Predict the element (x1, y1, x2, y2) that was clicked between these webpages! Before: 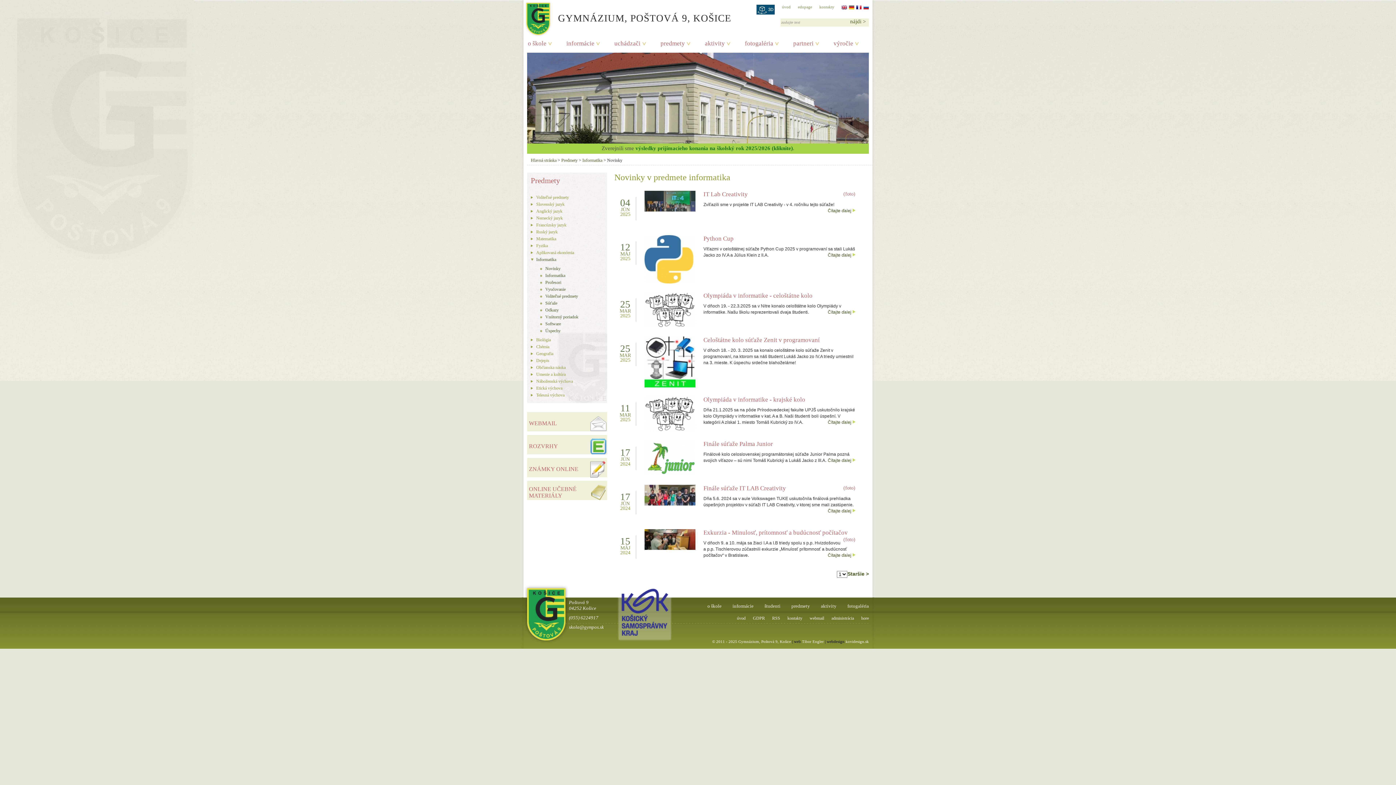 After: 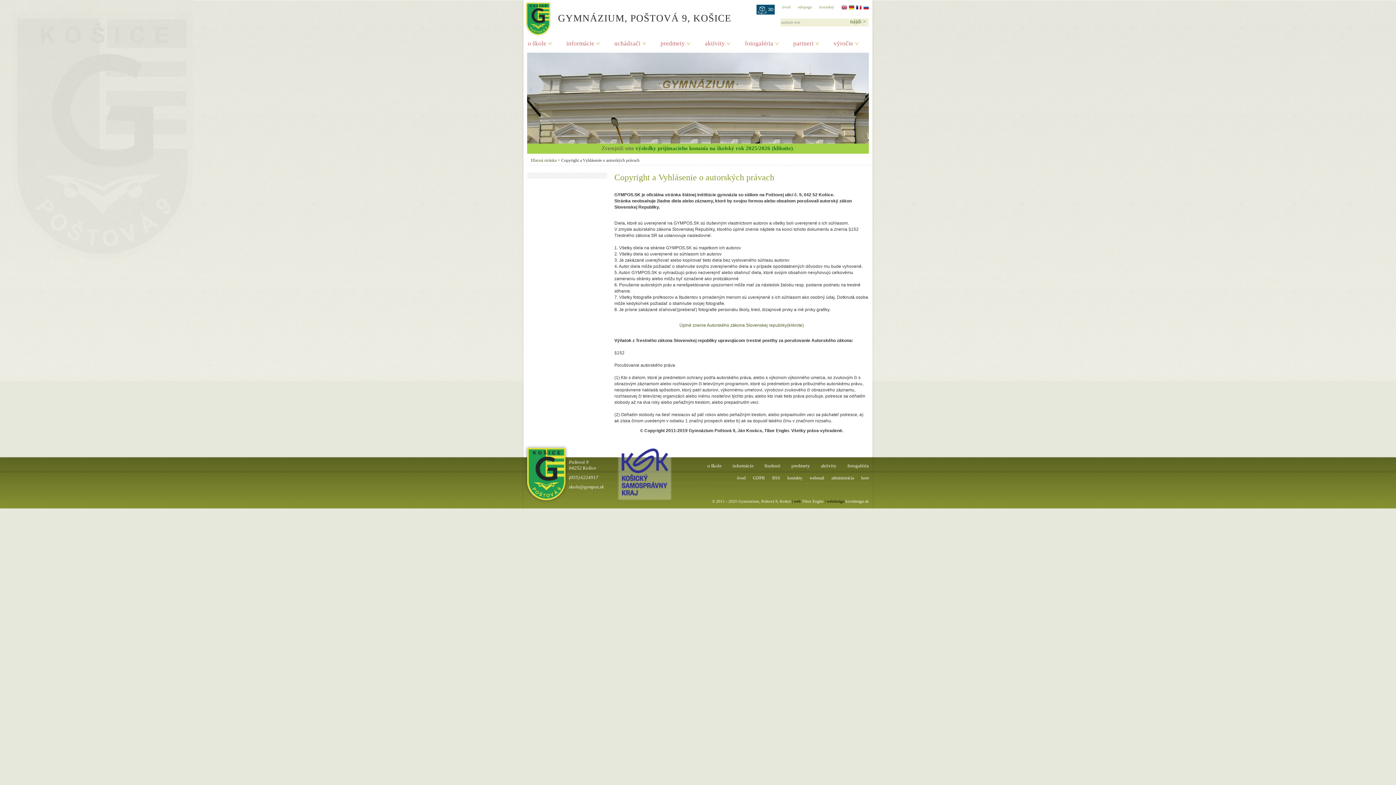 Action: label: © 2011 - 2025 Gymnázium, Poštová 9, Košice bbox: (712, 639, 791, 644)